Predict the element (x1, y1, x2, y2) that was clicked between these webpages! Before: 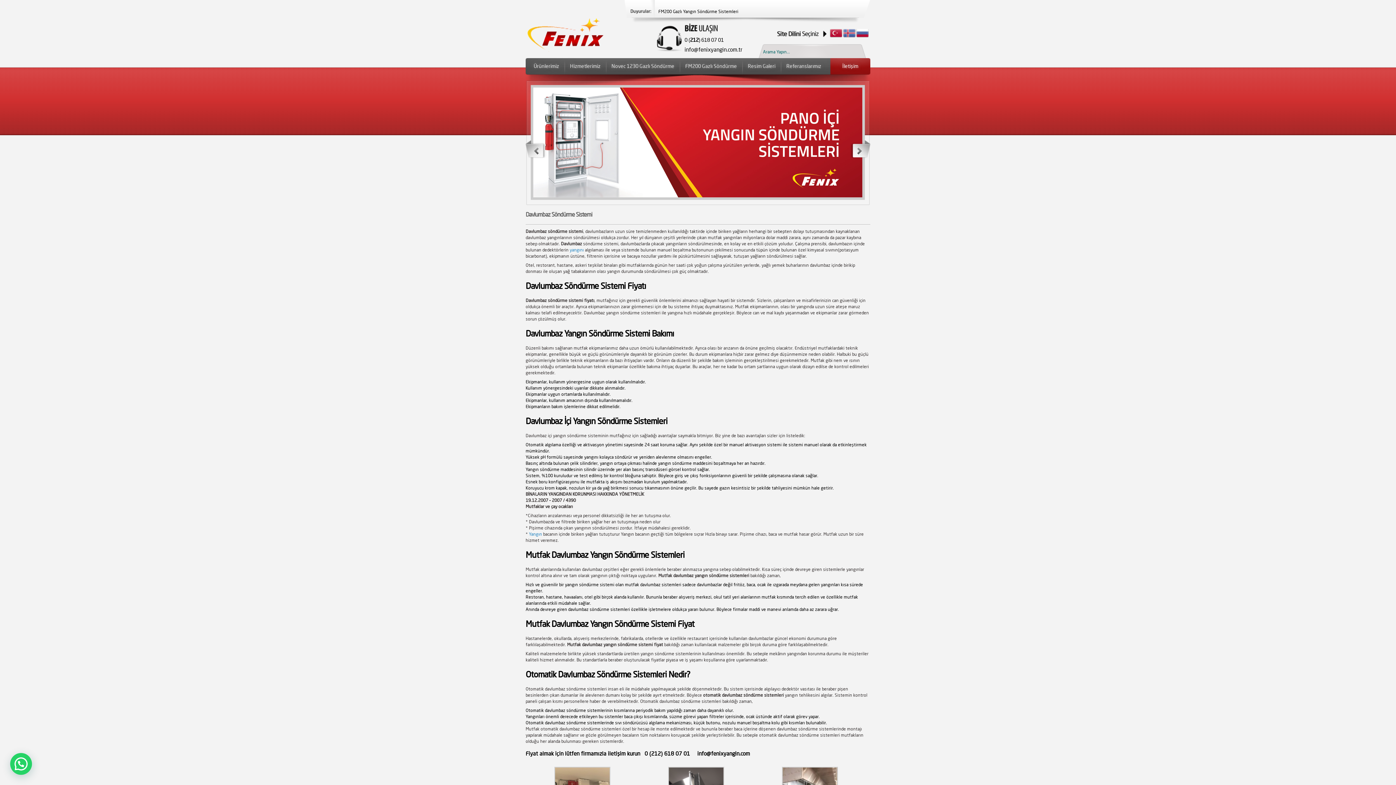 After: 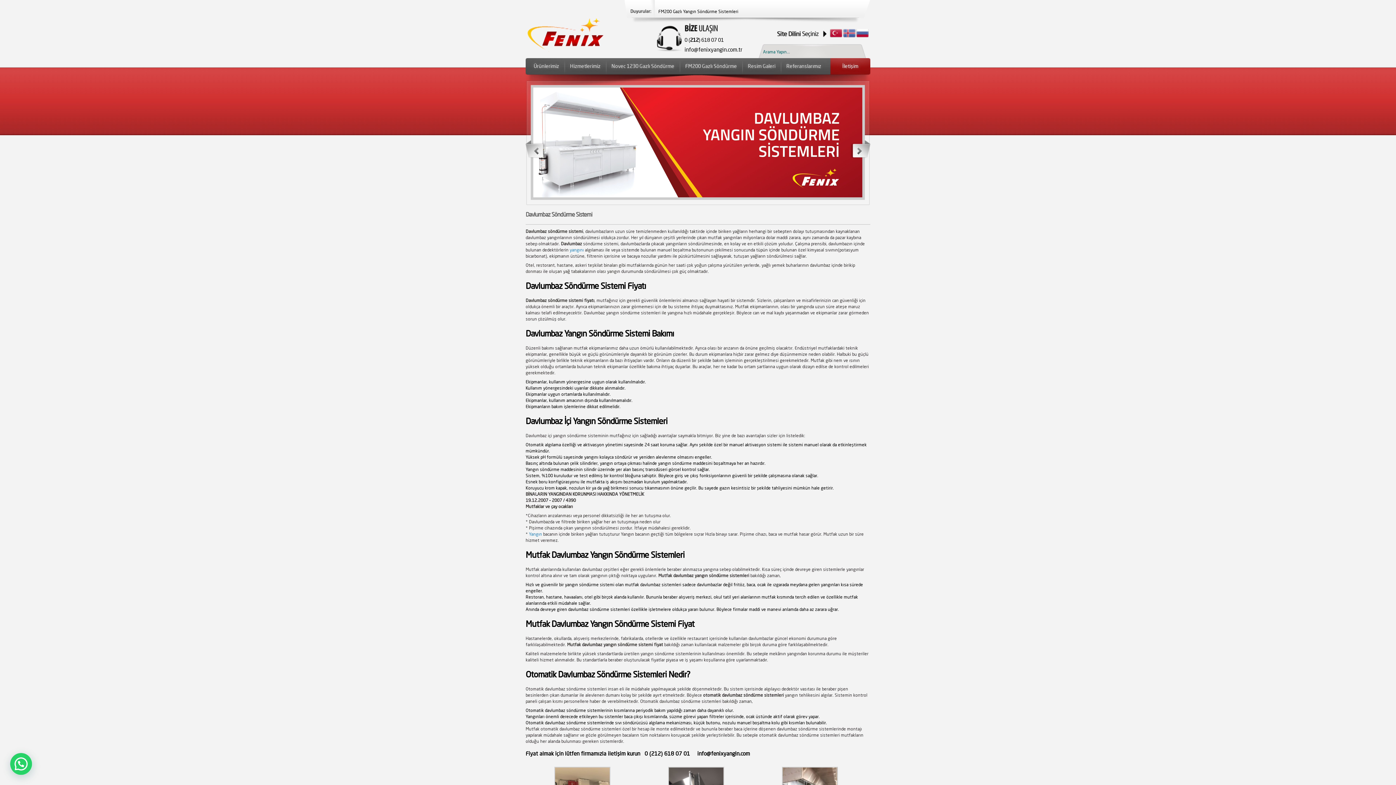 Action: bbox: (850, 140, 870, 158) label: Onward →